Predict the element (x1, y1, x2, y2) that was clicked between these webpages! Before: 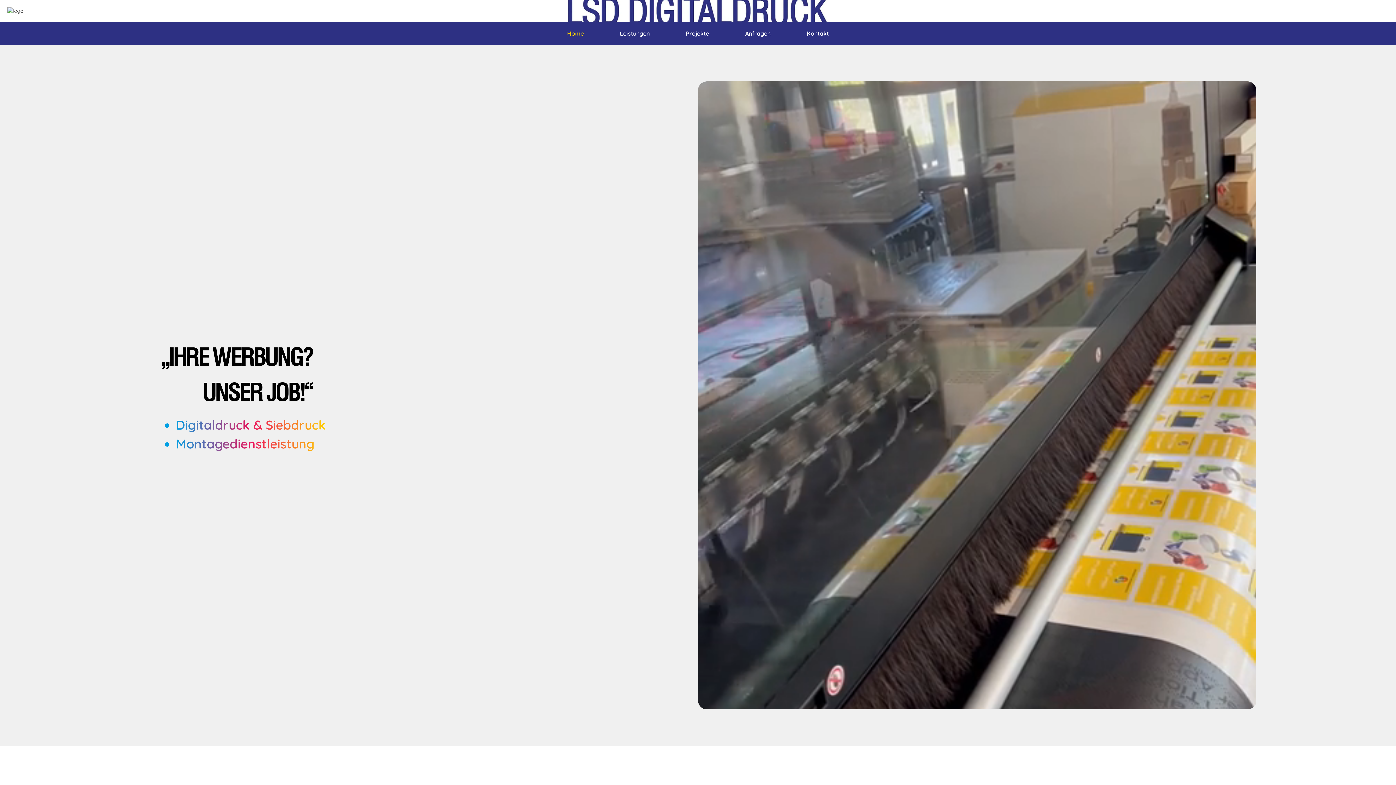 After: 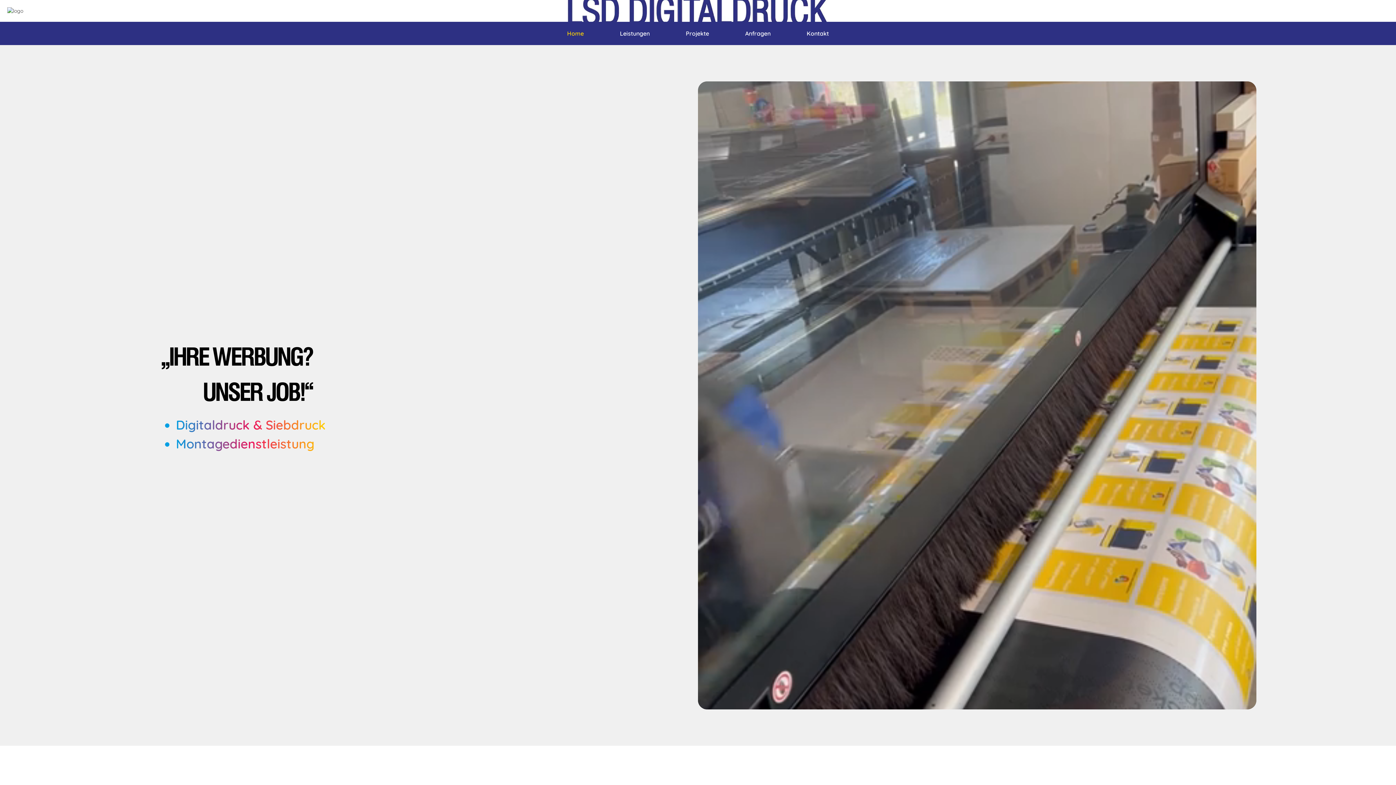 Action: bbox: (0, 0, 1396, 21)